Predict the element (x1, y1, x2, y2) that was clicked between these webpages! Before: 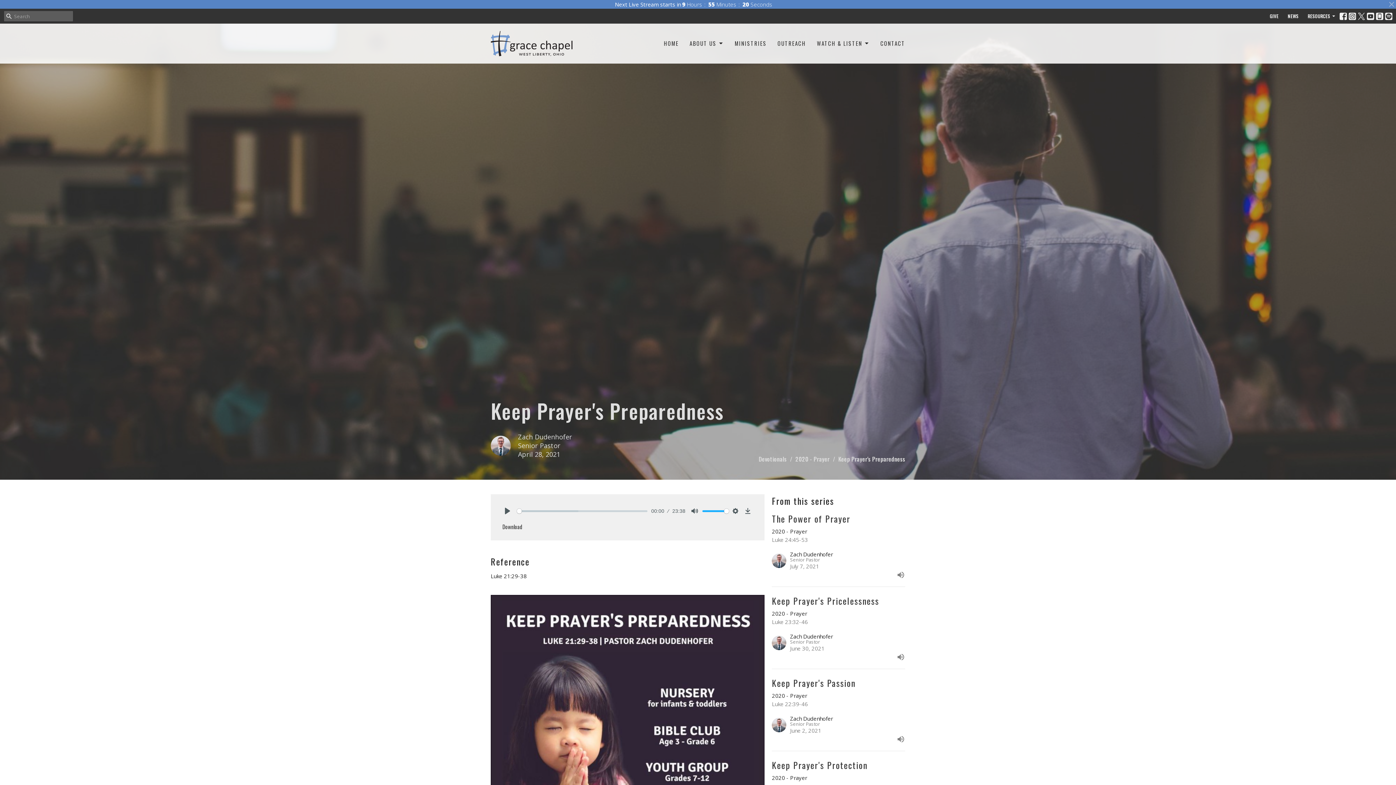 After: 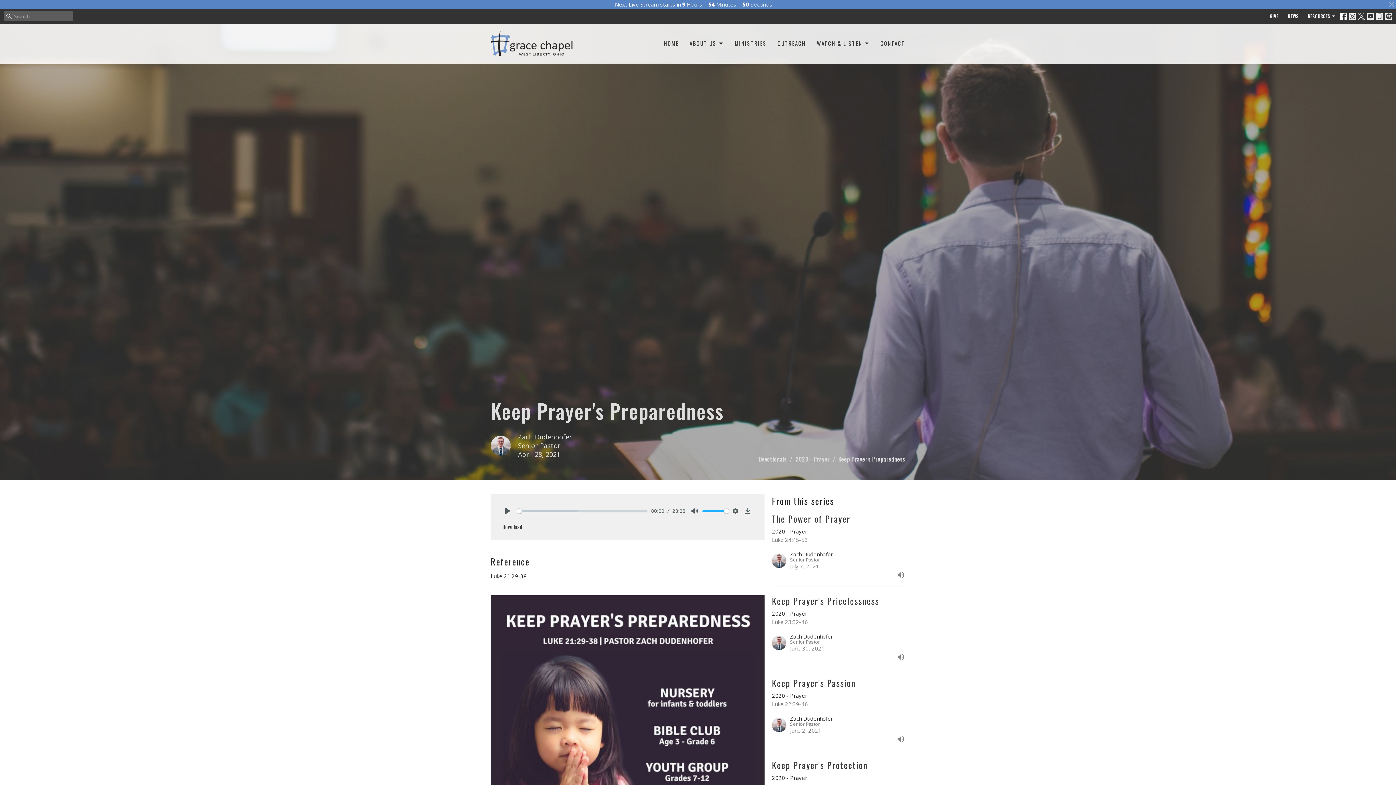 Action: bbox: (1340, 12, 1347, 19)